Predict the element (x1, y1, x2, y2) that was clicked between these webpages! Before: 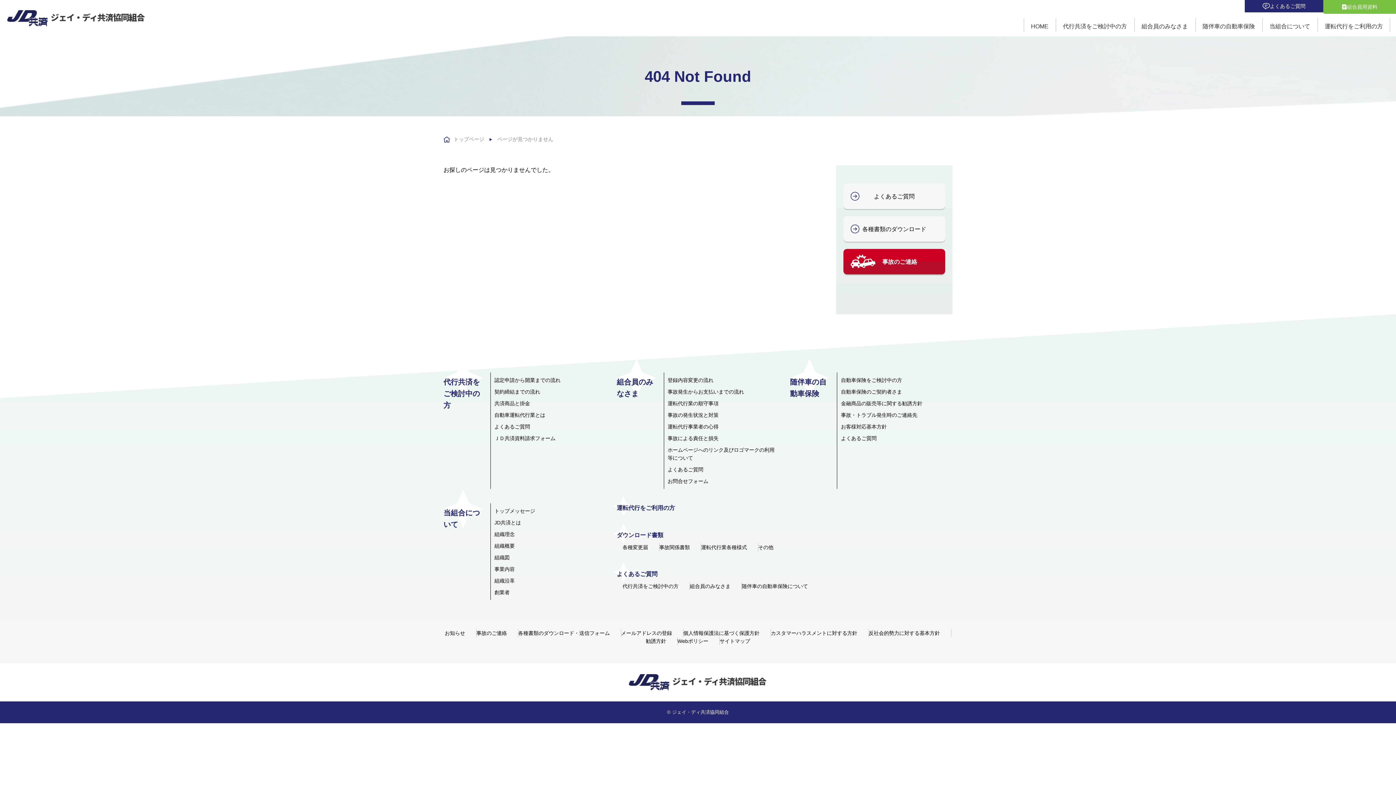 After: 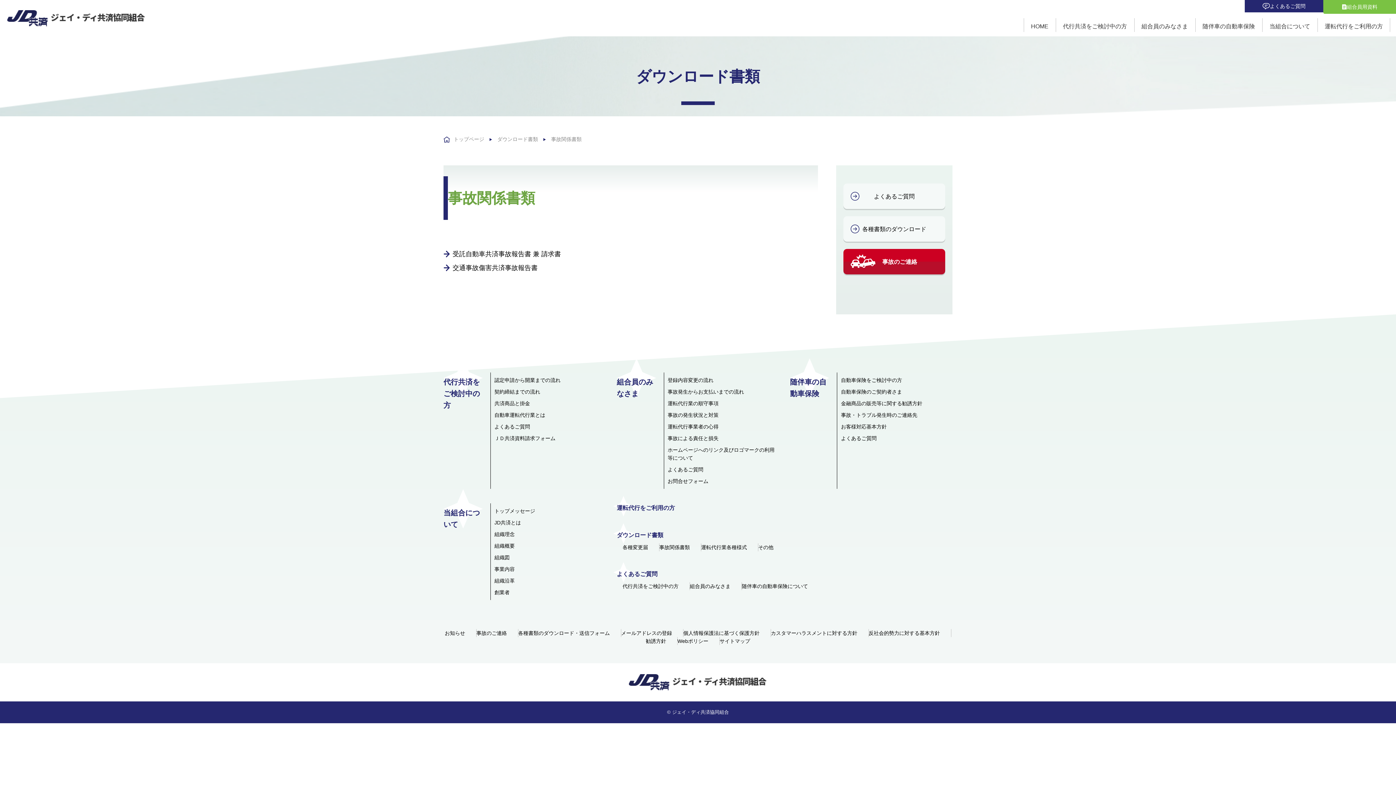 Action: label: 事故関係書類 bbox: (659, 544, 690, 550)